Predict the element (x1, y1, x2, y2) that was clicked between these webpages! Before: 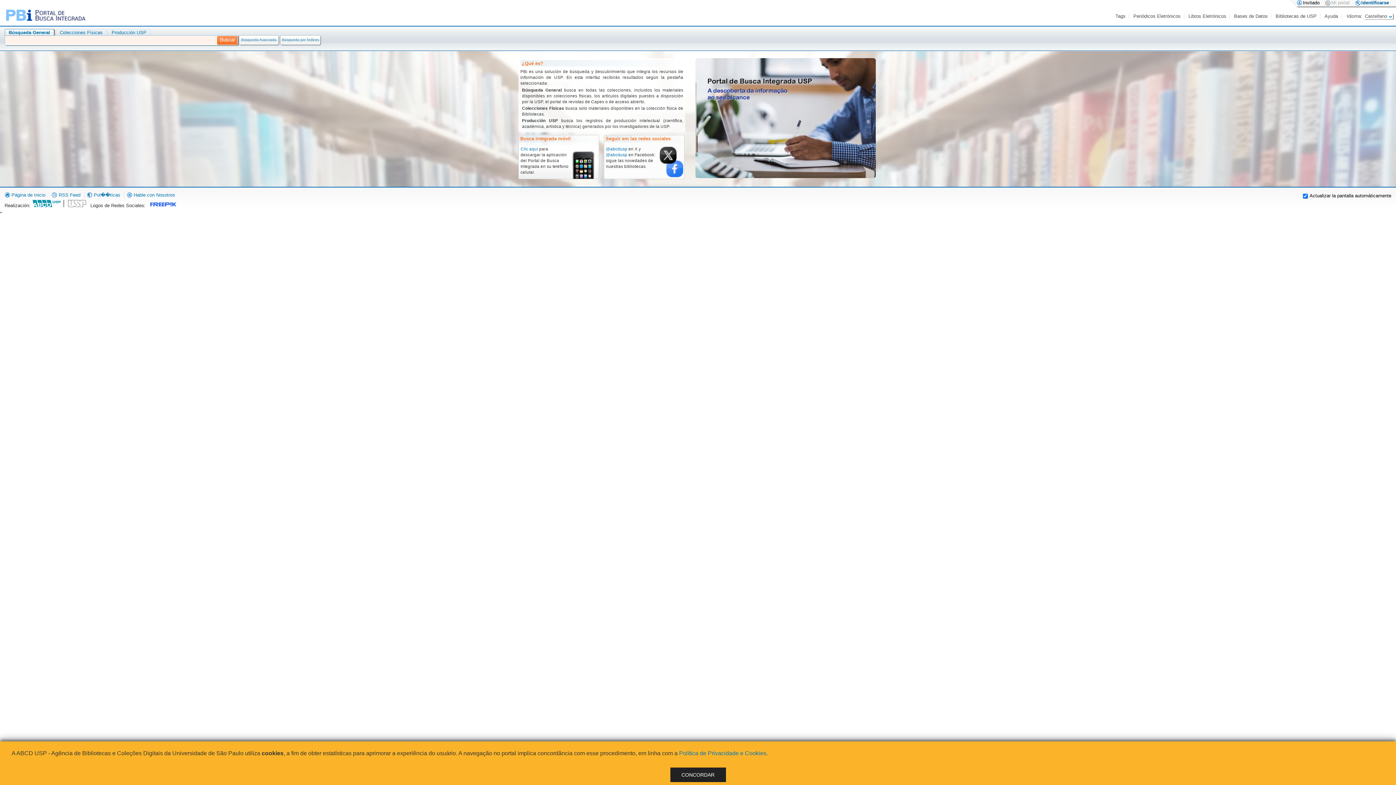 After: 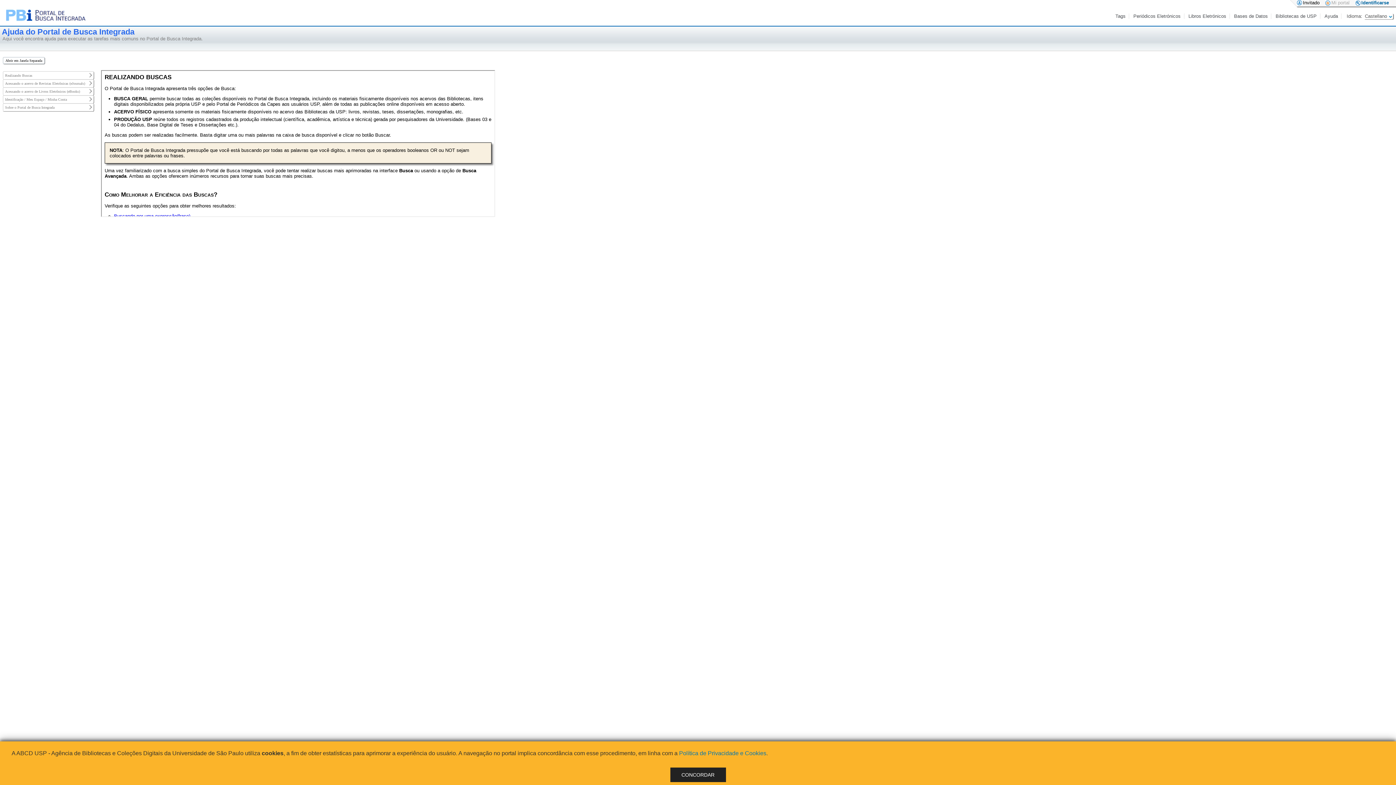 Action: bbox: (1324, 13, 1339, 18) label: Ayuda